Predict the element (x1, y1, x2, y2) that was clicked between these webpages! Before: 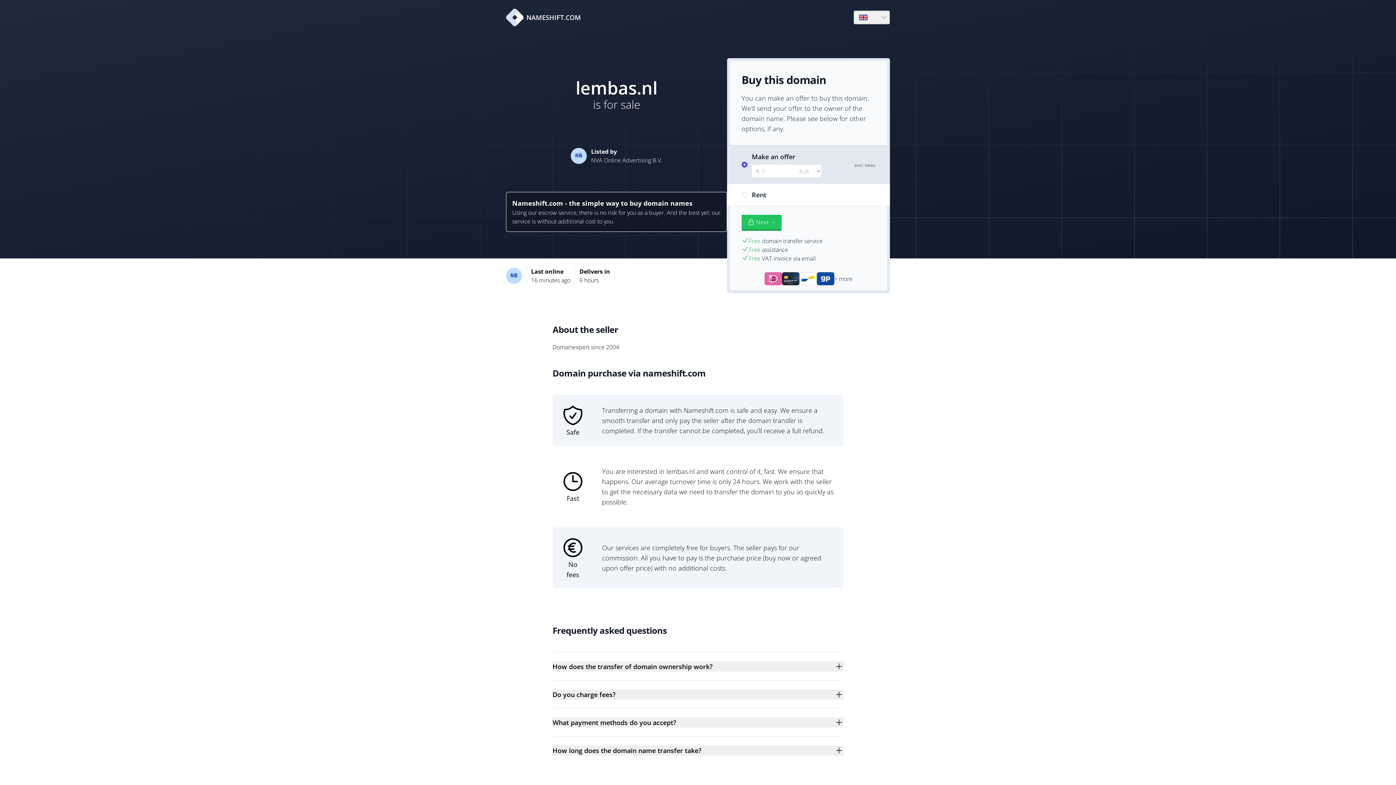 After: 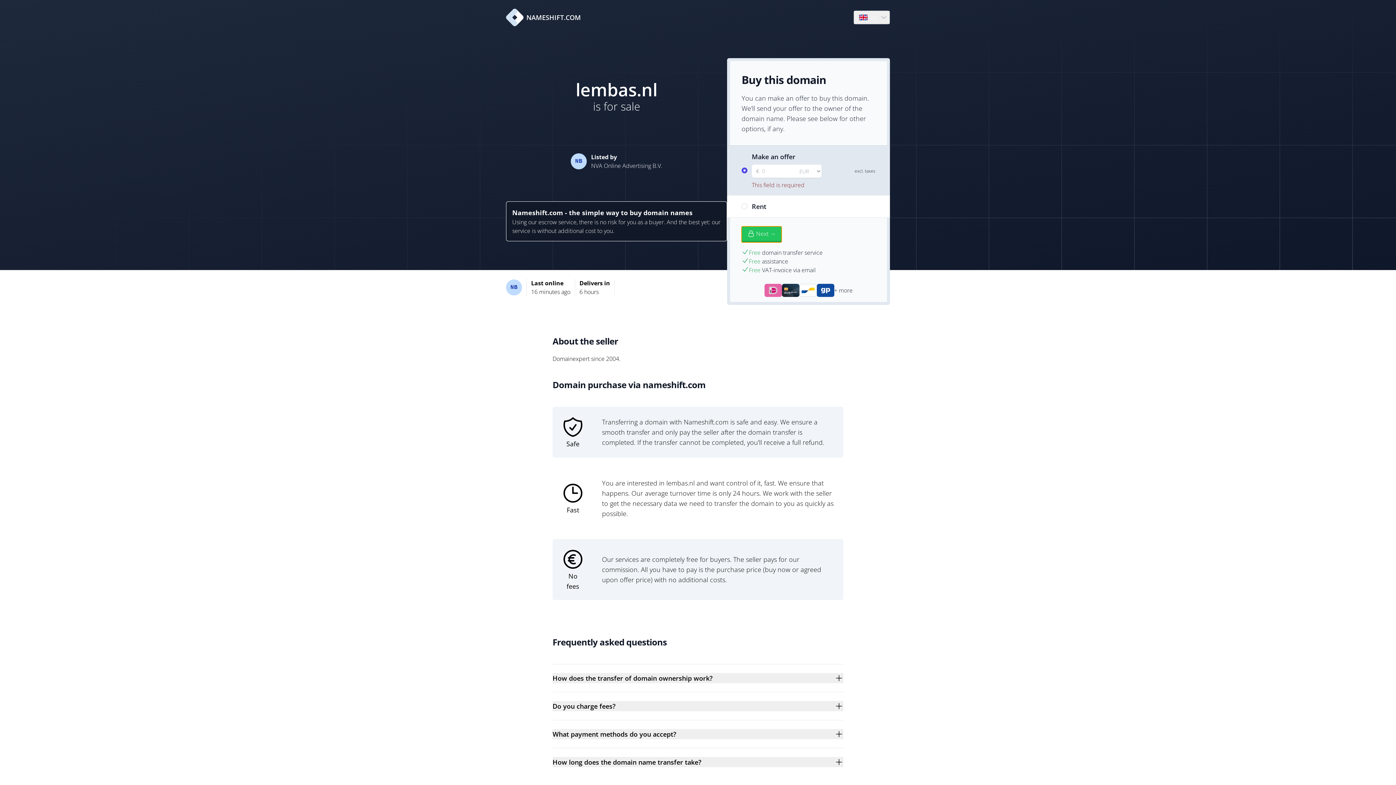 Action: bbox: (741, 214, 781, 230) label: Next →